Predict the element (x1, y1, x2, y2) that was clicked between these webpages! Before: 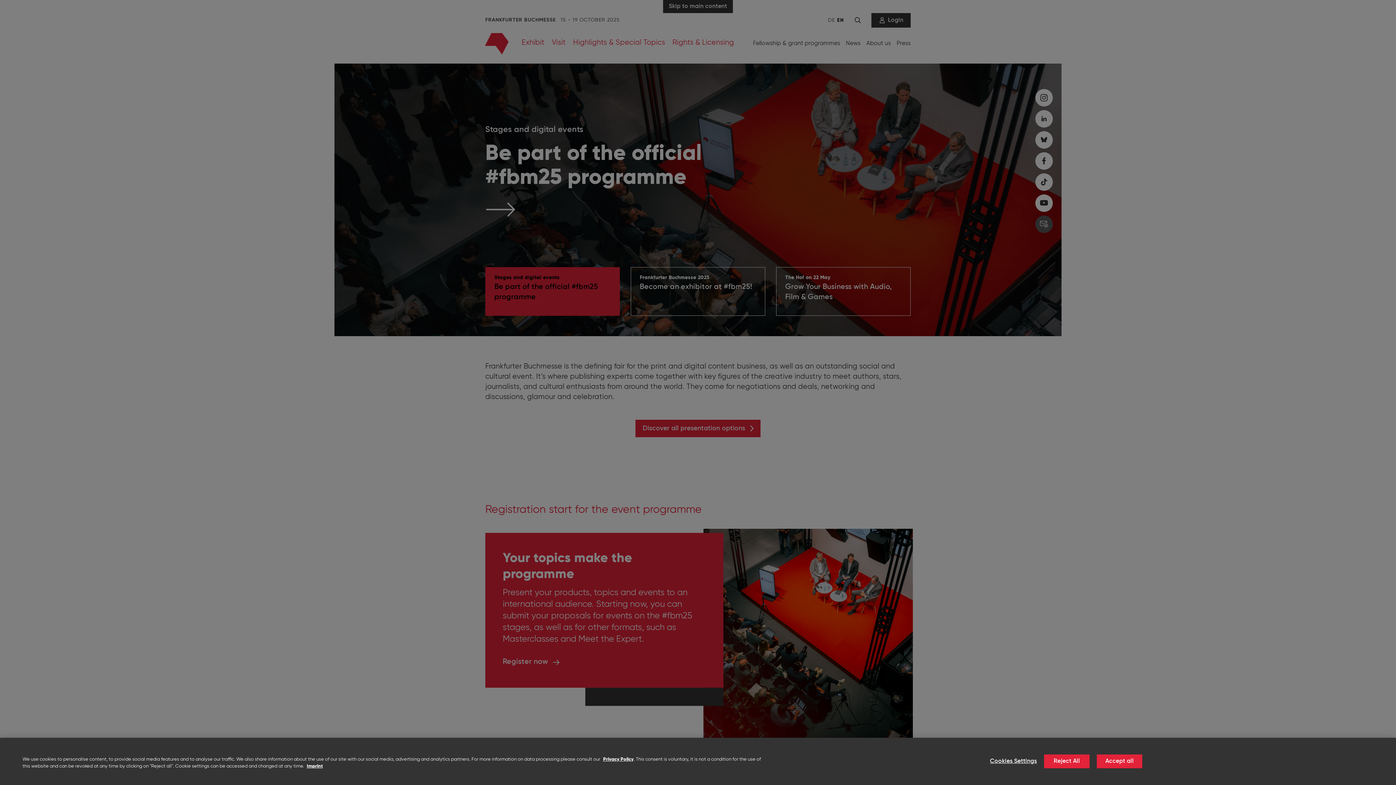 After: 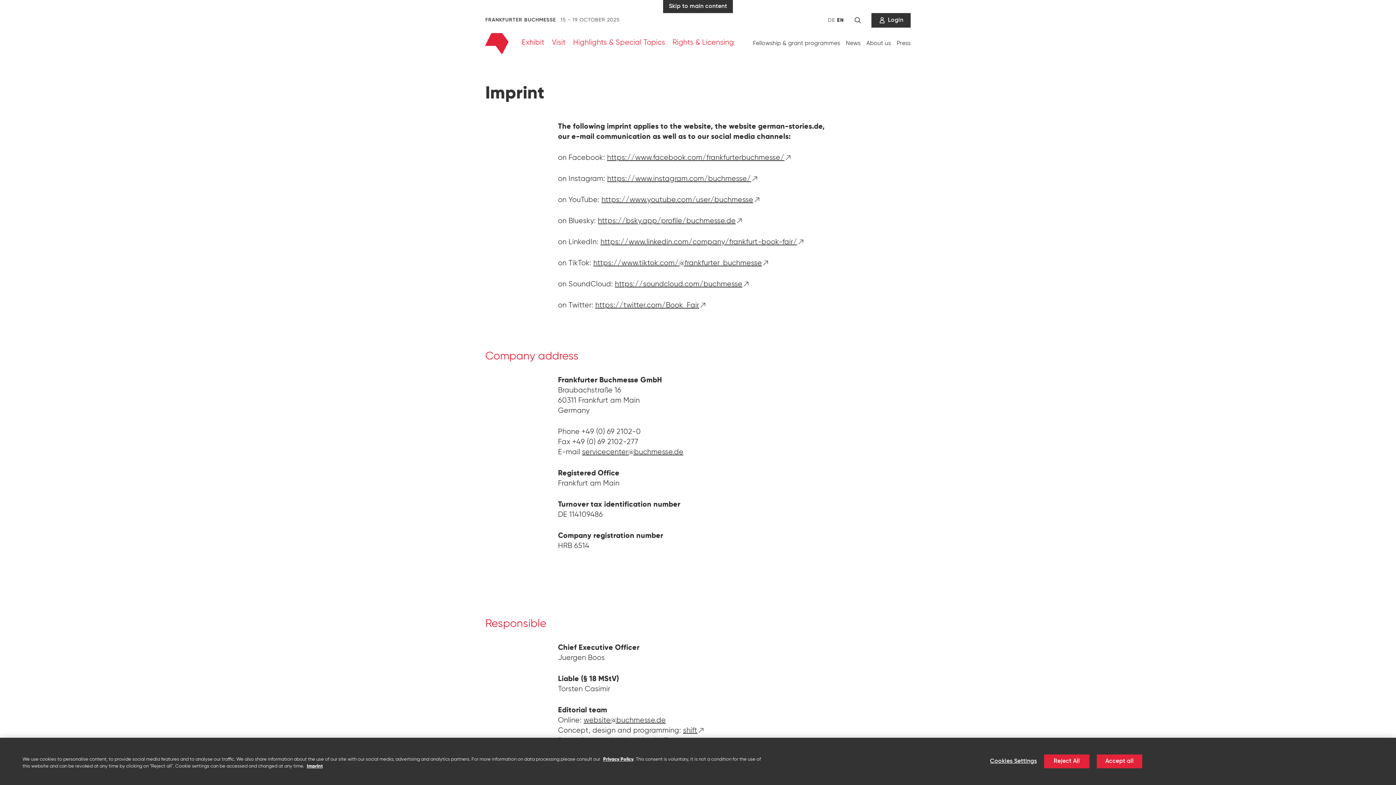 Action: label: Imprint bbox: (306, 764, 322, 769)